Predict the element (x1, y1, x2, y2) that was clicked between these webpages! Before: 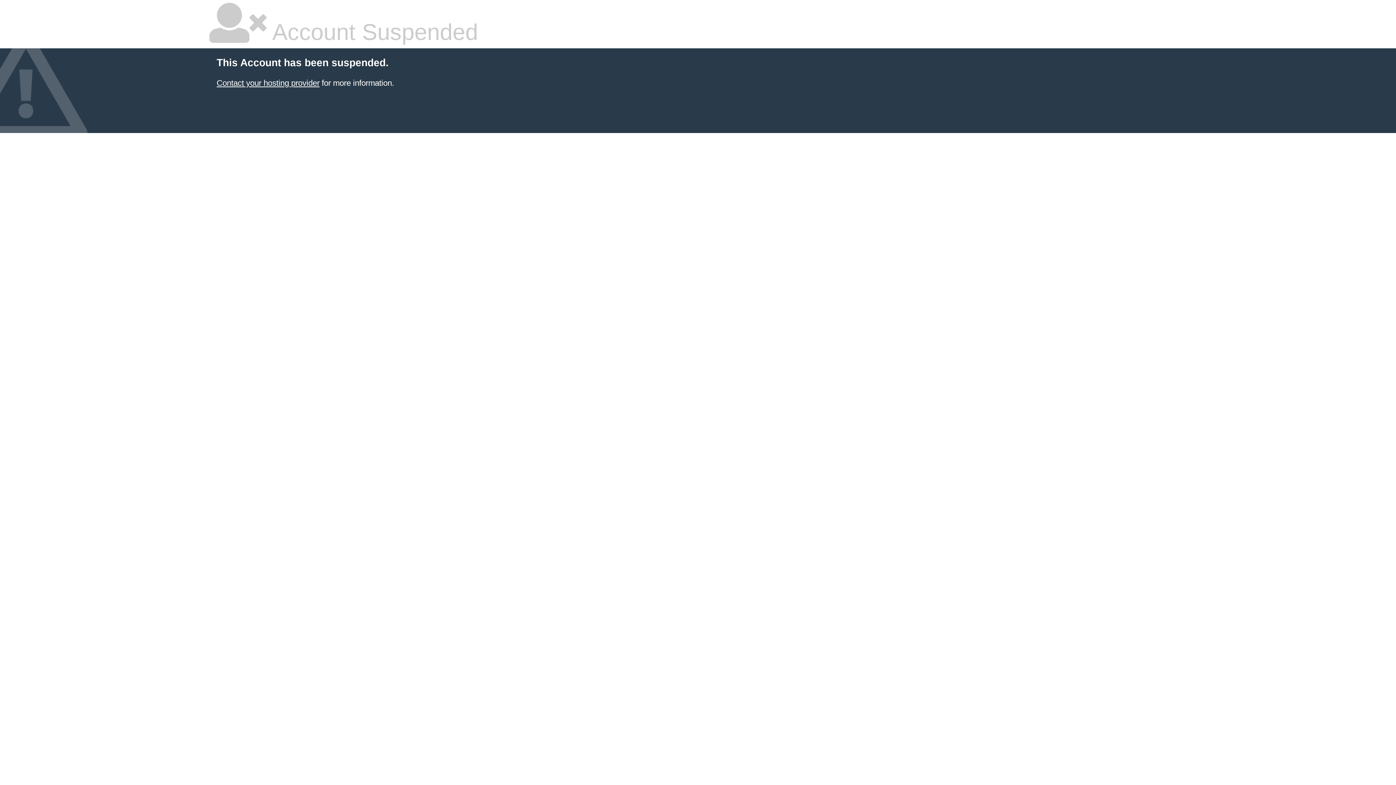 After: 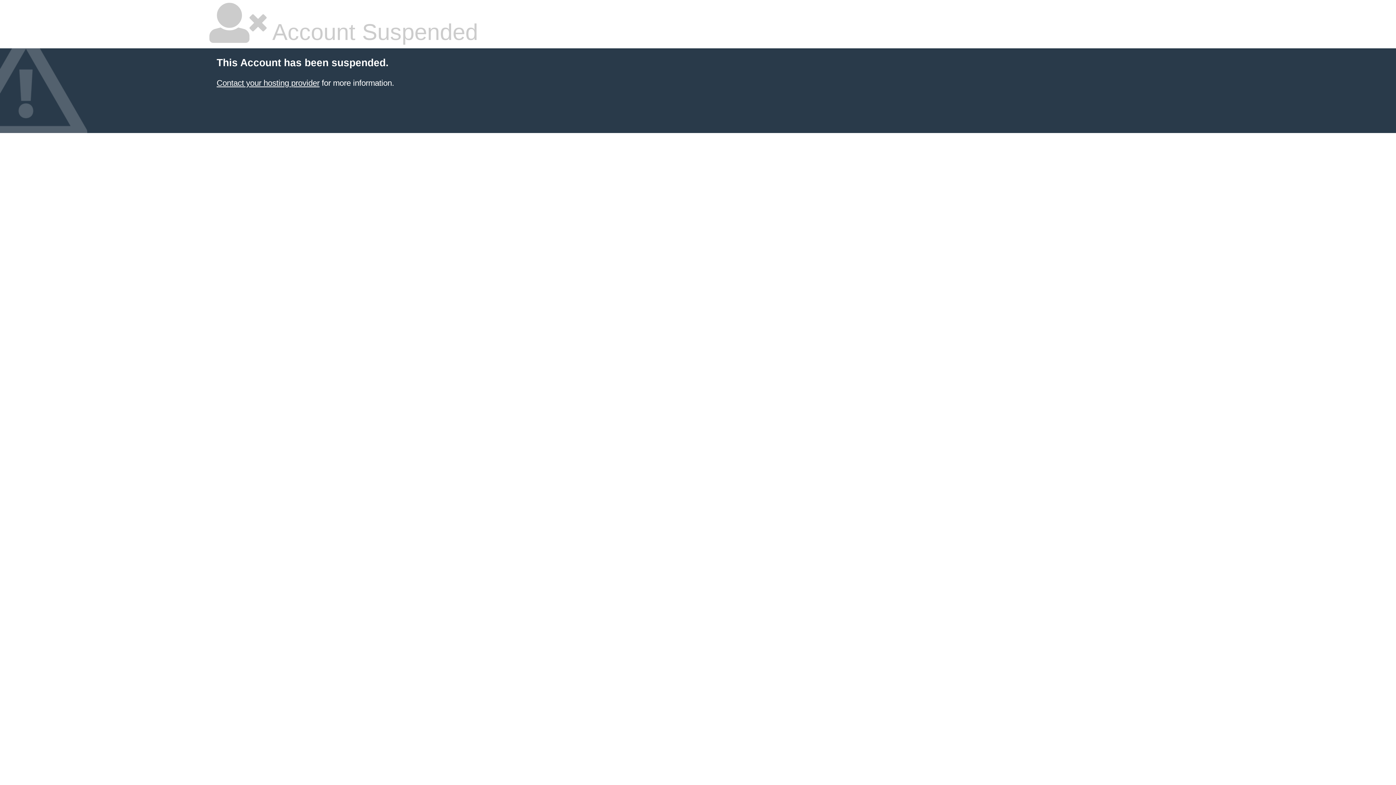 Action: bbox: (216, 78, 319, 87) label: Contact your hosting provider